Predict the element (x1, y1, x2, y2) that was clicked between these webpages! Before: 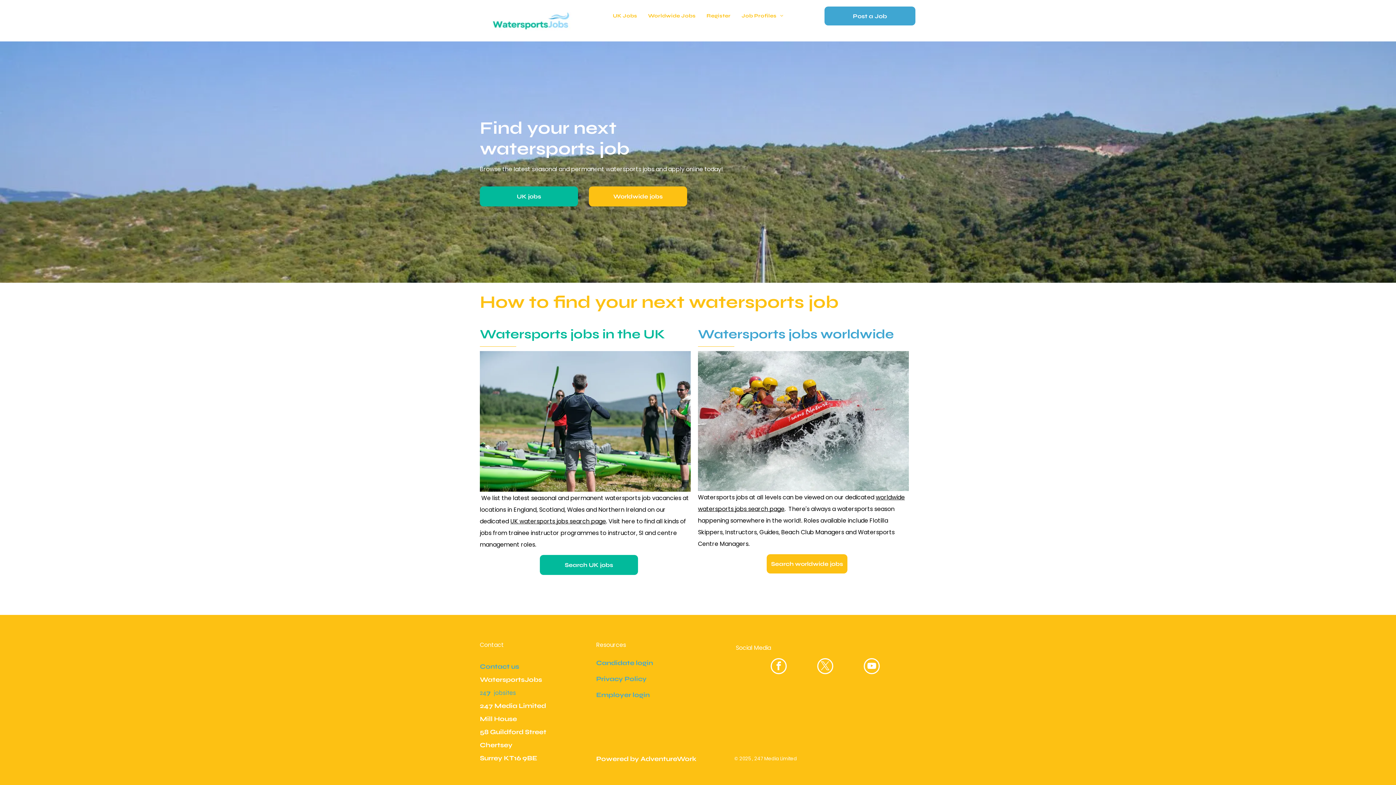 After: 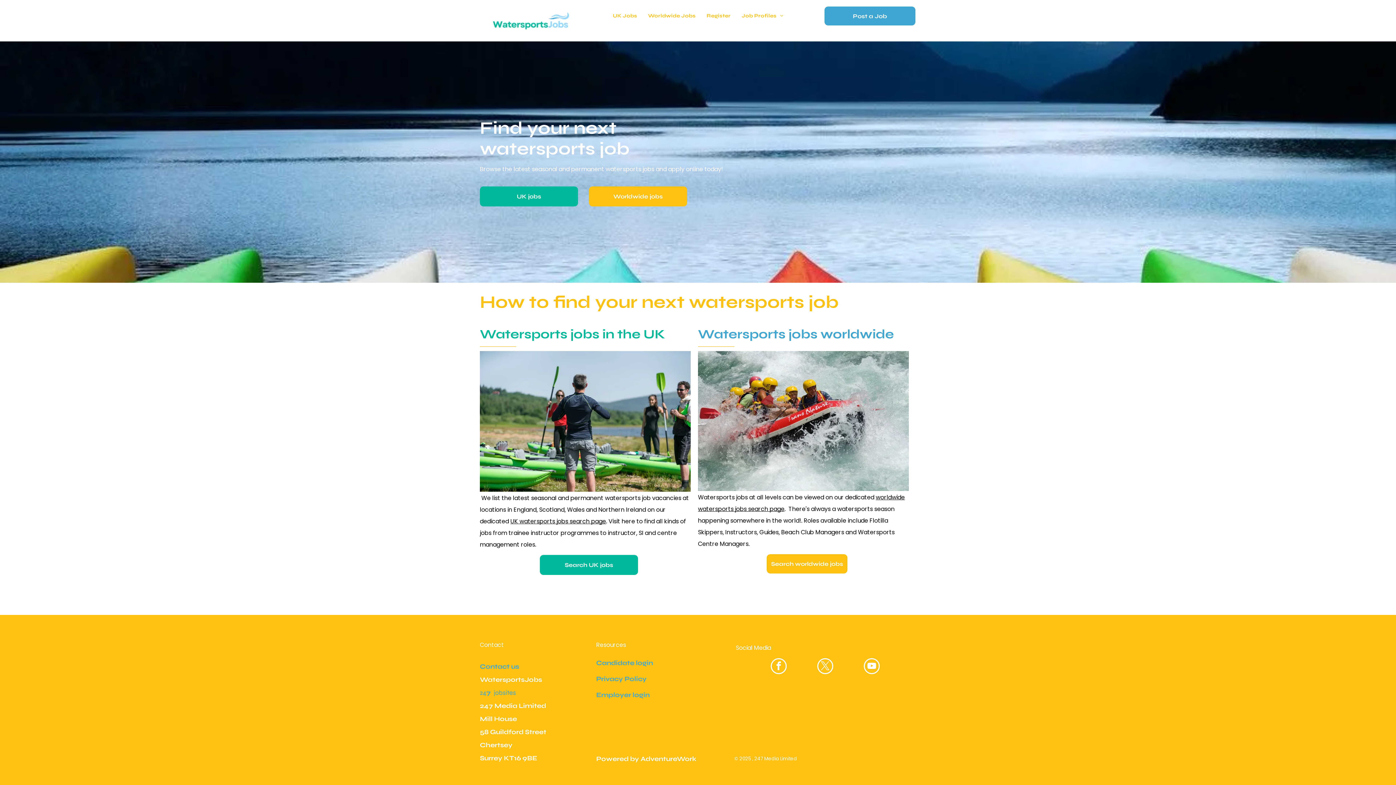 Action: bbox: (596, 659, 653, 667) label: Candidate login